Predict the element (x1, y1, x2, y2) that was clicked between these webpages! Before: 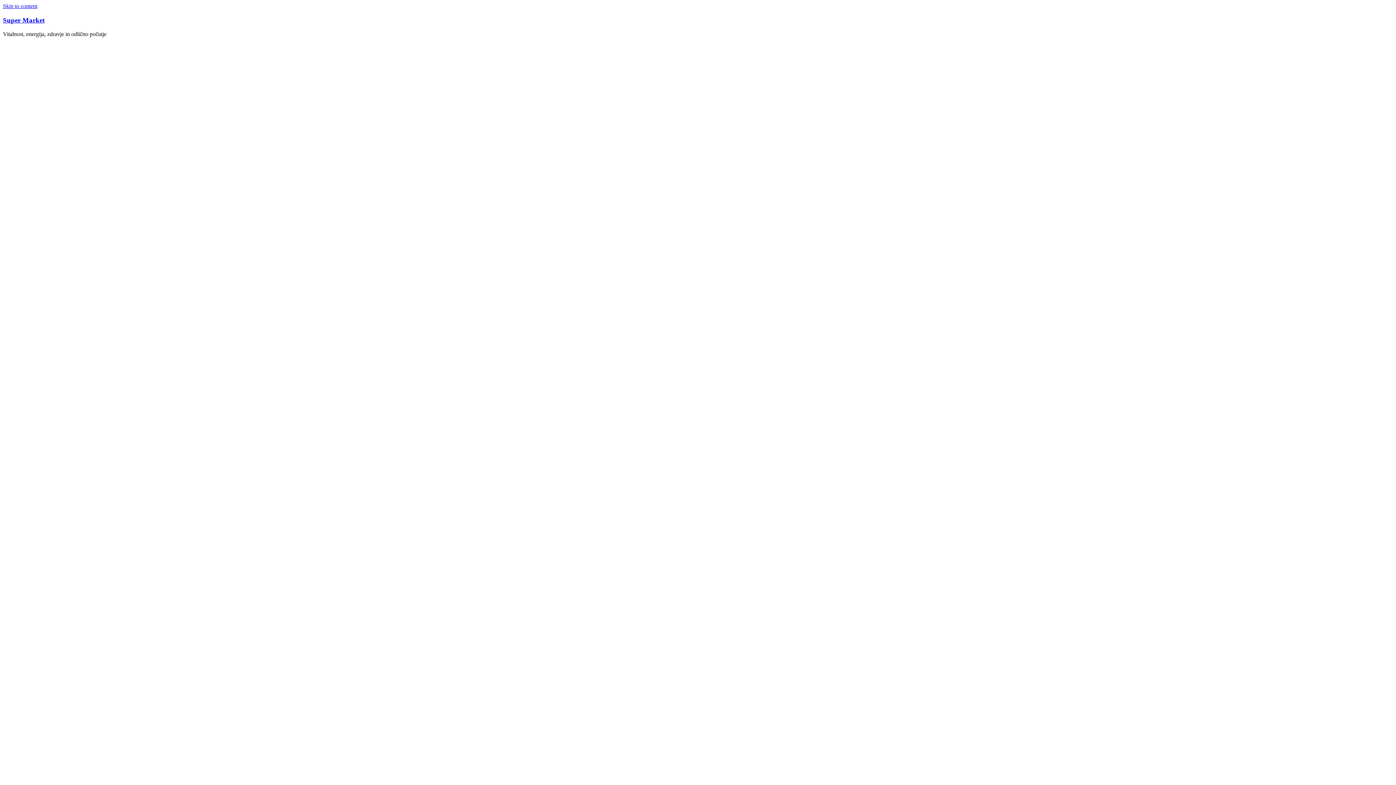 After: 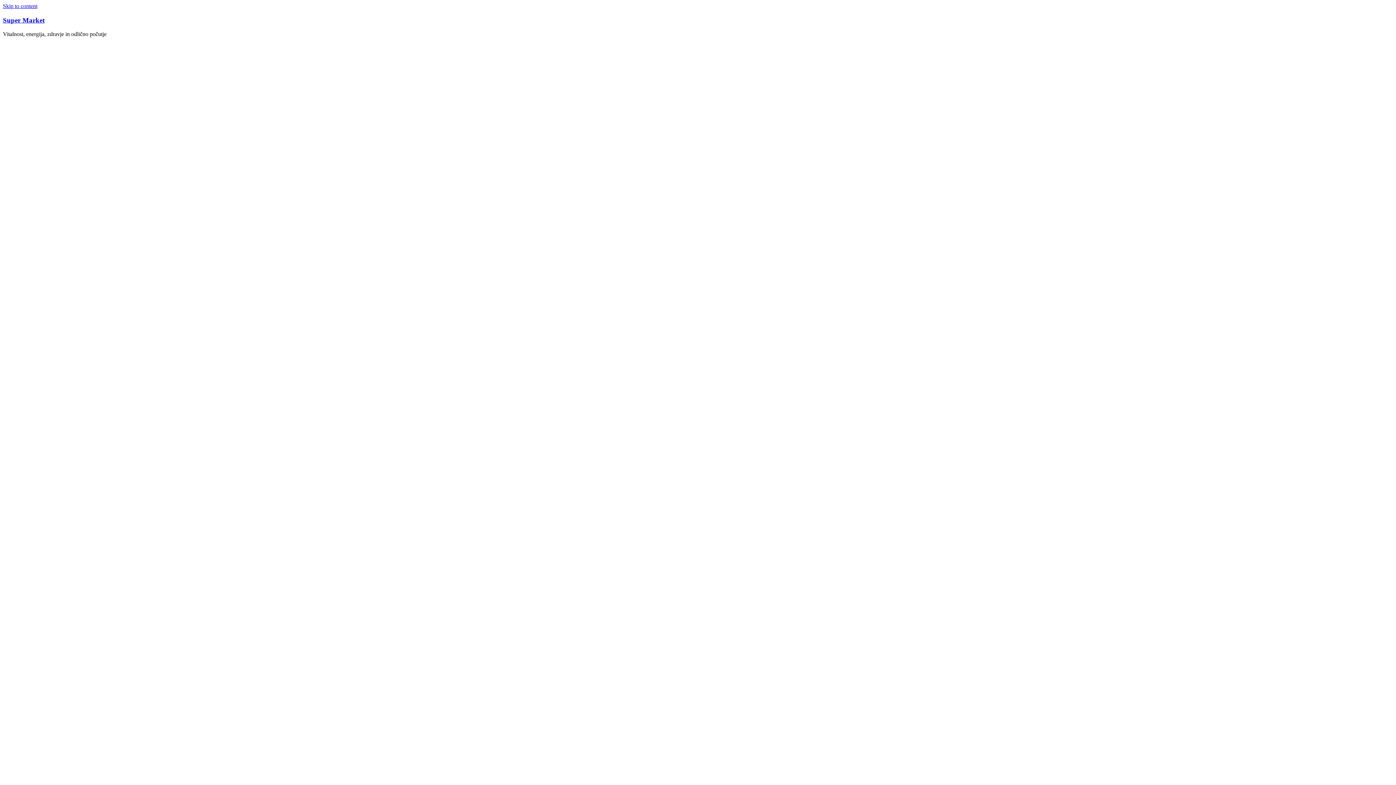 Action: bbox: (2, 2, 37, 9) label: Skip to content